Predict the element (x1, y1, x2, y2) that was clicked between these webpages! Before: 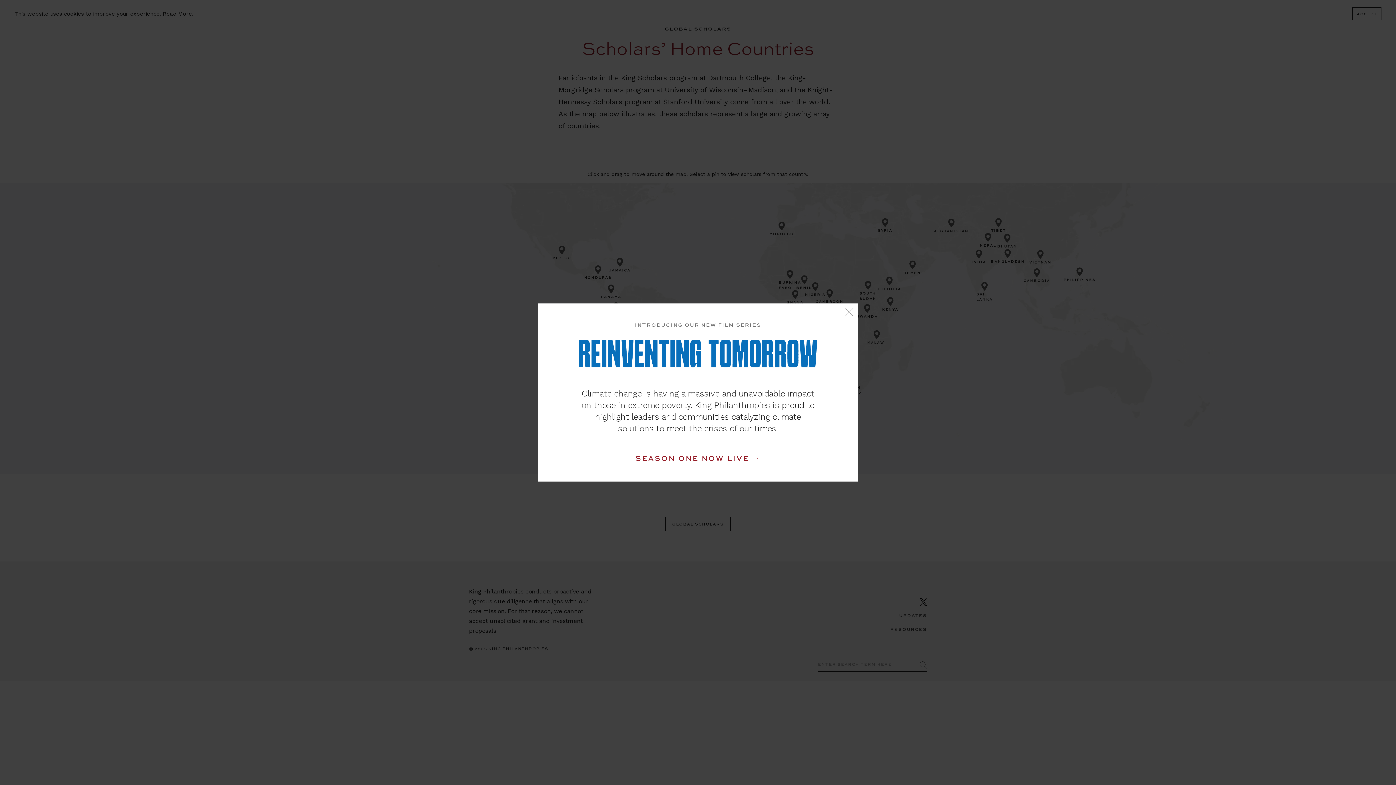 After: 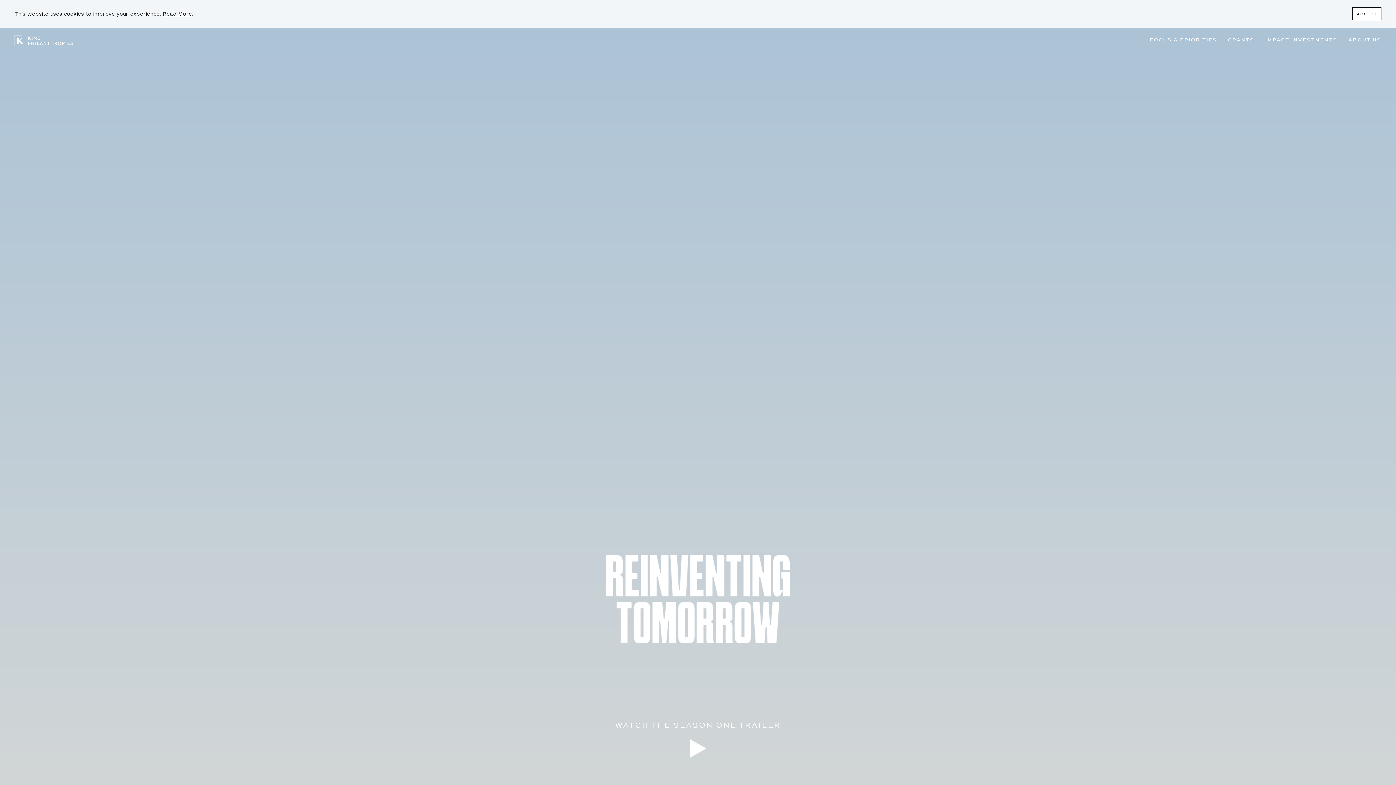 Action: label: SEASON ONE NOW LIVE → bbox: (635, 452, 760, 463)